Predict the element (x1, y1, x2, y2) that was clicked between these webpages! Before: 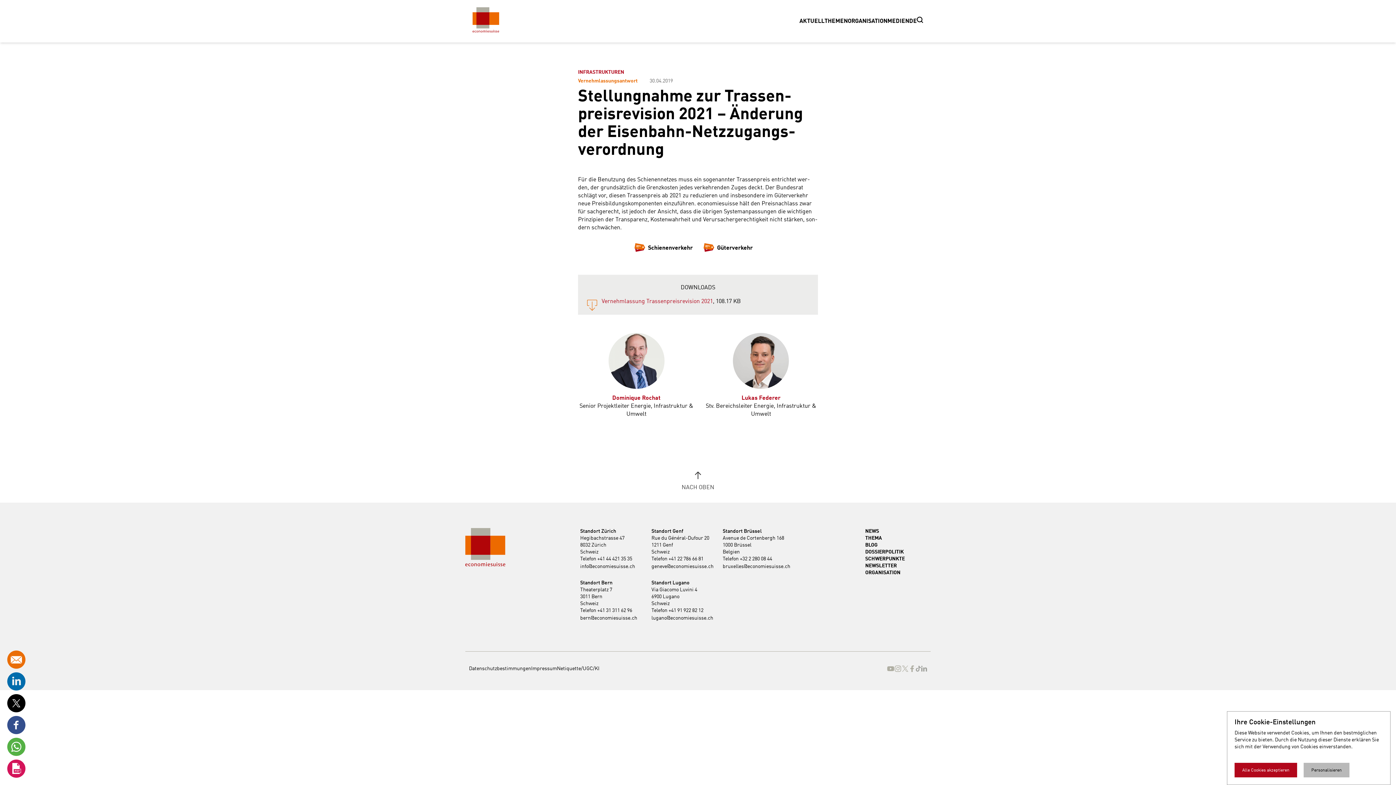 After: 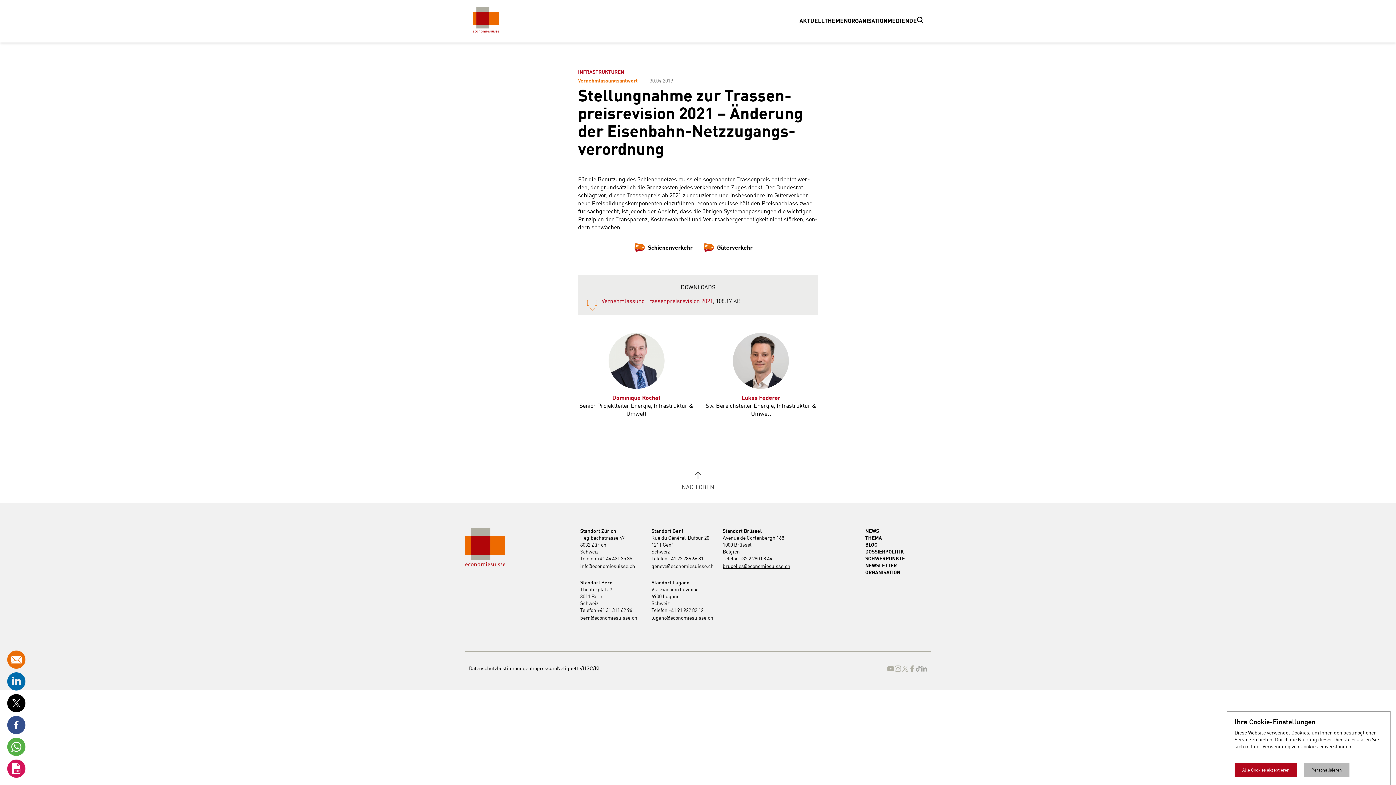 Action: bbox: (722, 564, 790, 569) label: bruxelles@economiesuisse.ch